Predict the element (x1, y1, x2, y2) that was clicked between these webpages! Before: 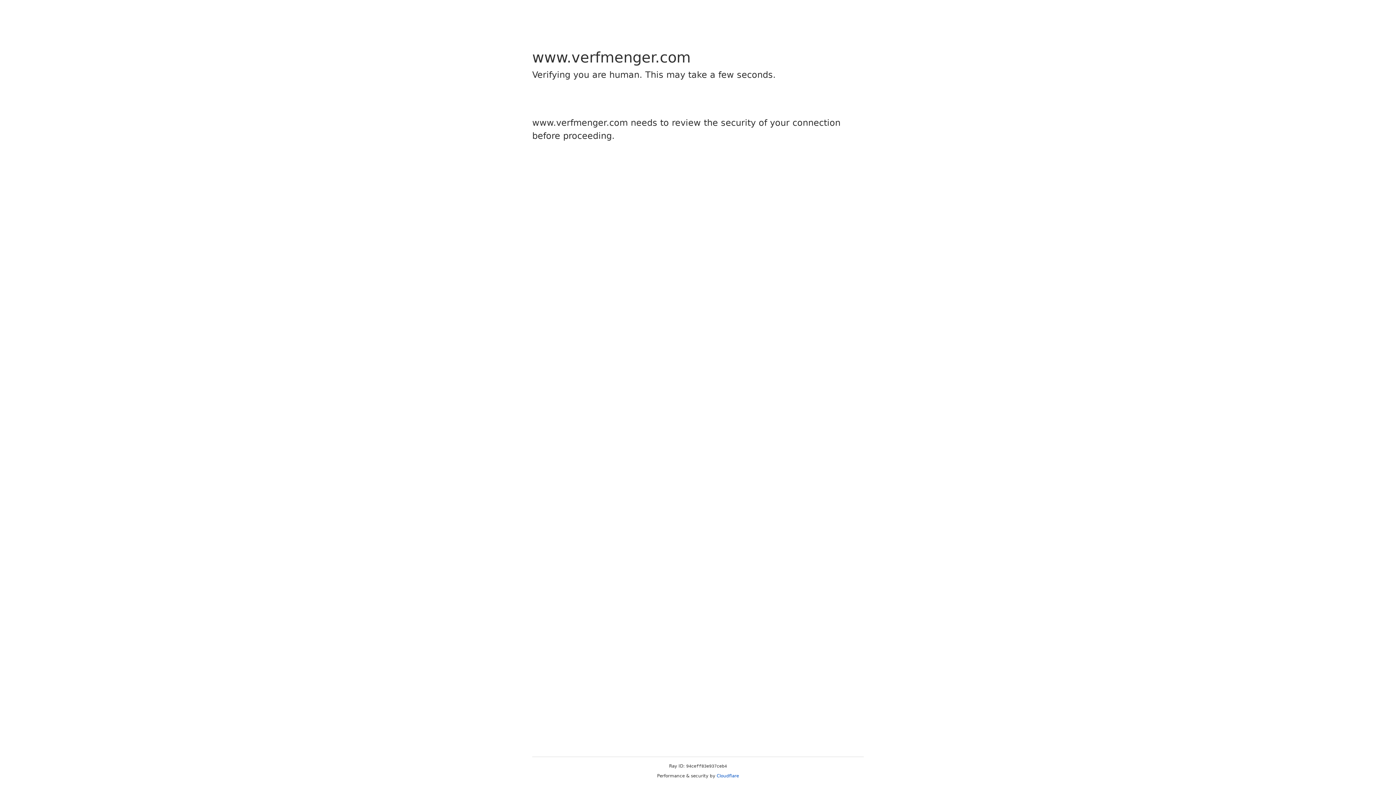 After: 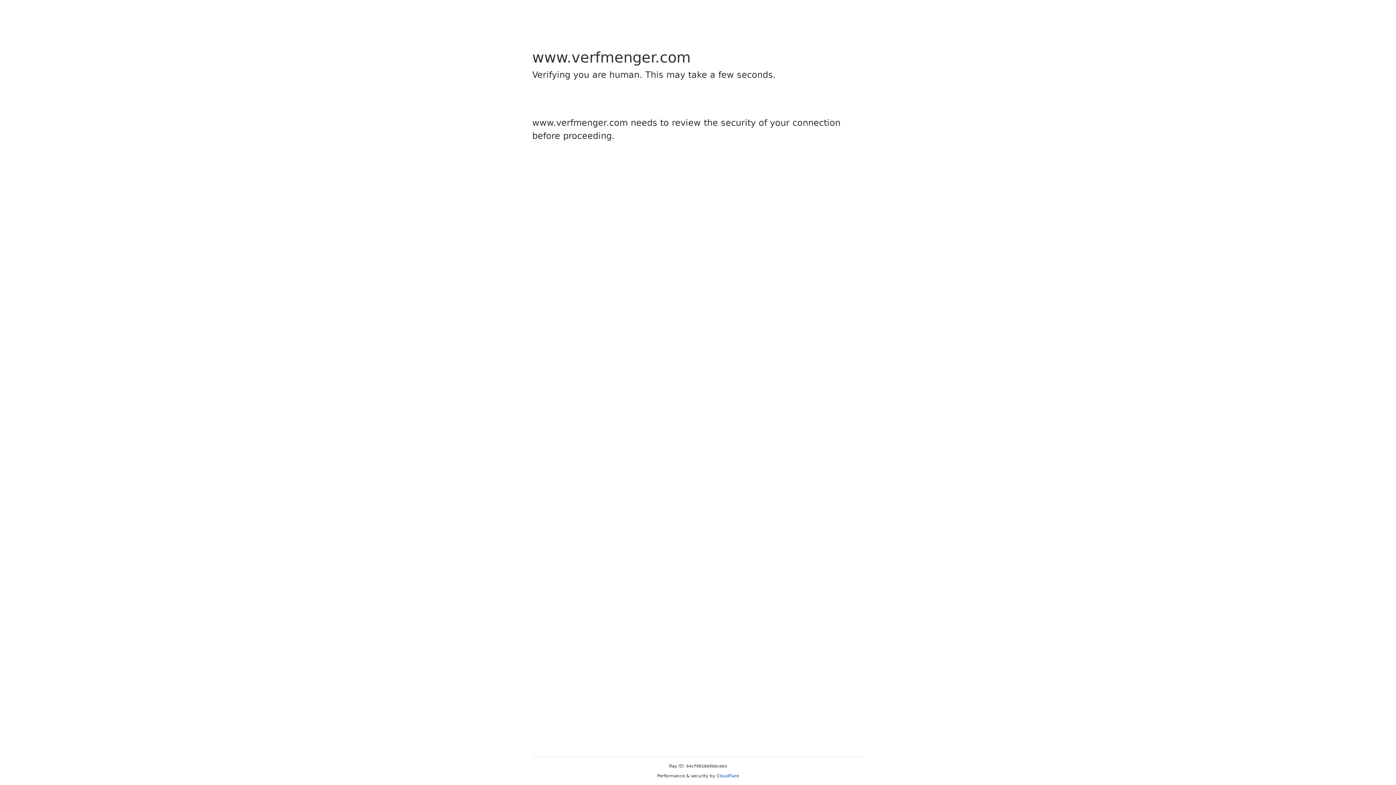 Action: bbox: (716, 773, 739, 778) label: Cloudflare